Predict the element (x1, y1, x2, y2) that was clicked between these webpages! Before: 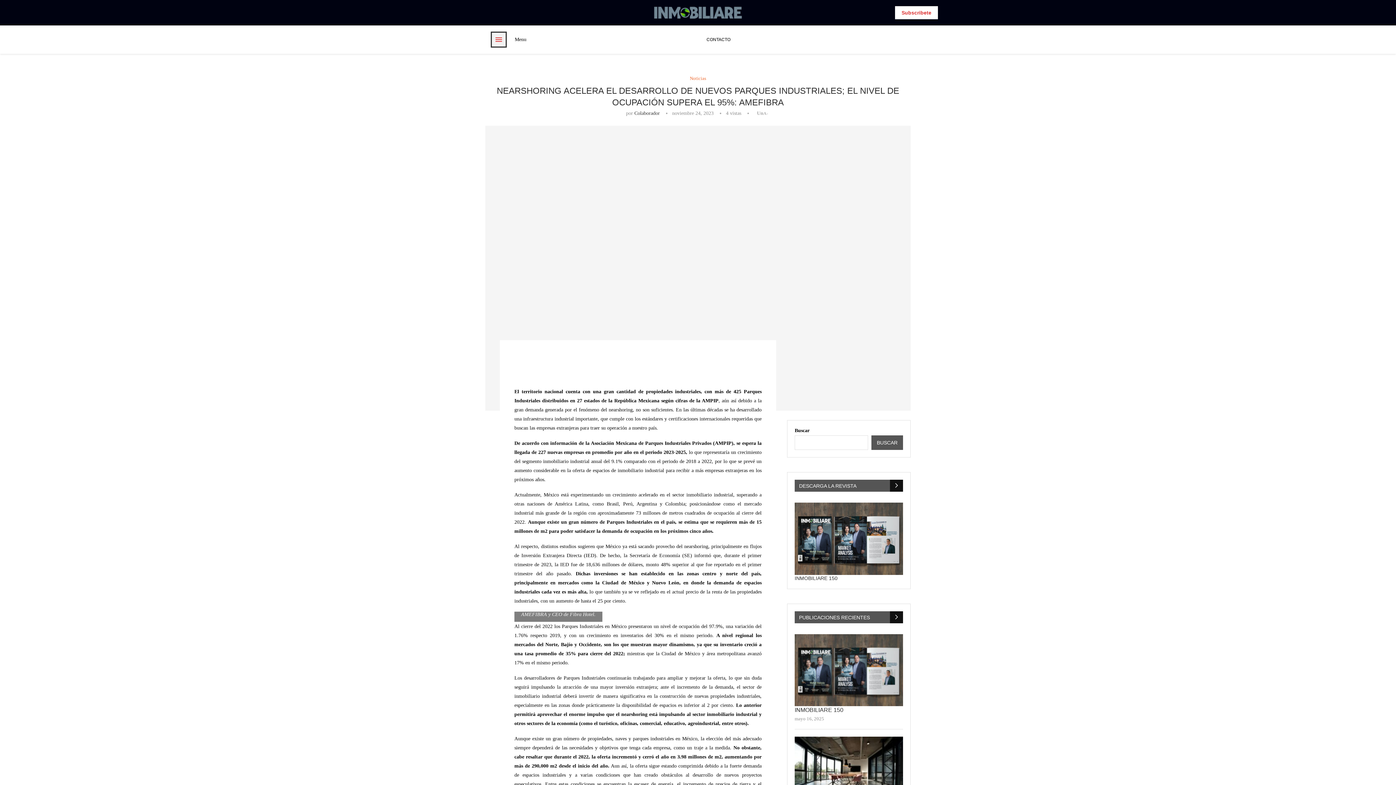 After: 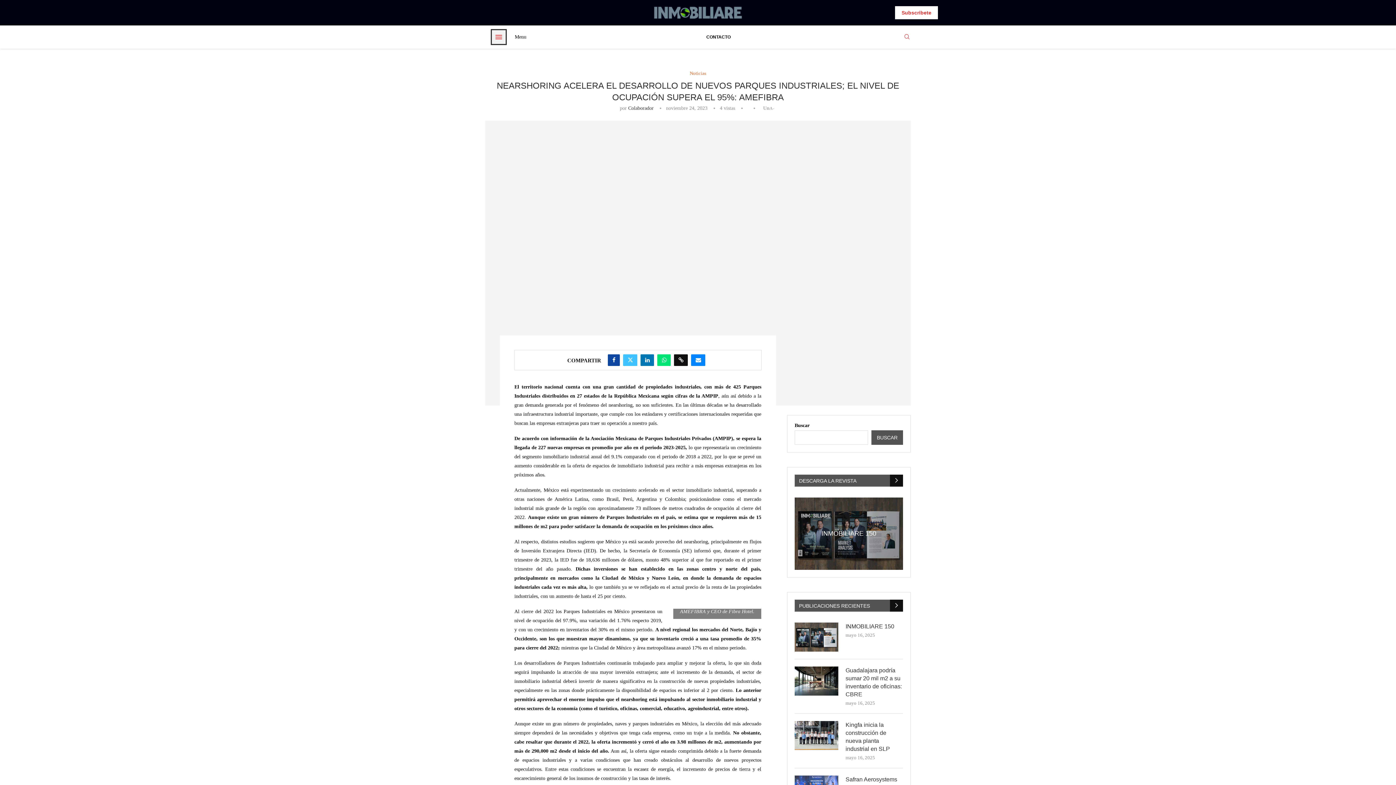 Action: label: Search bbox: (903, 36, 910, 42)